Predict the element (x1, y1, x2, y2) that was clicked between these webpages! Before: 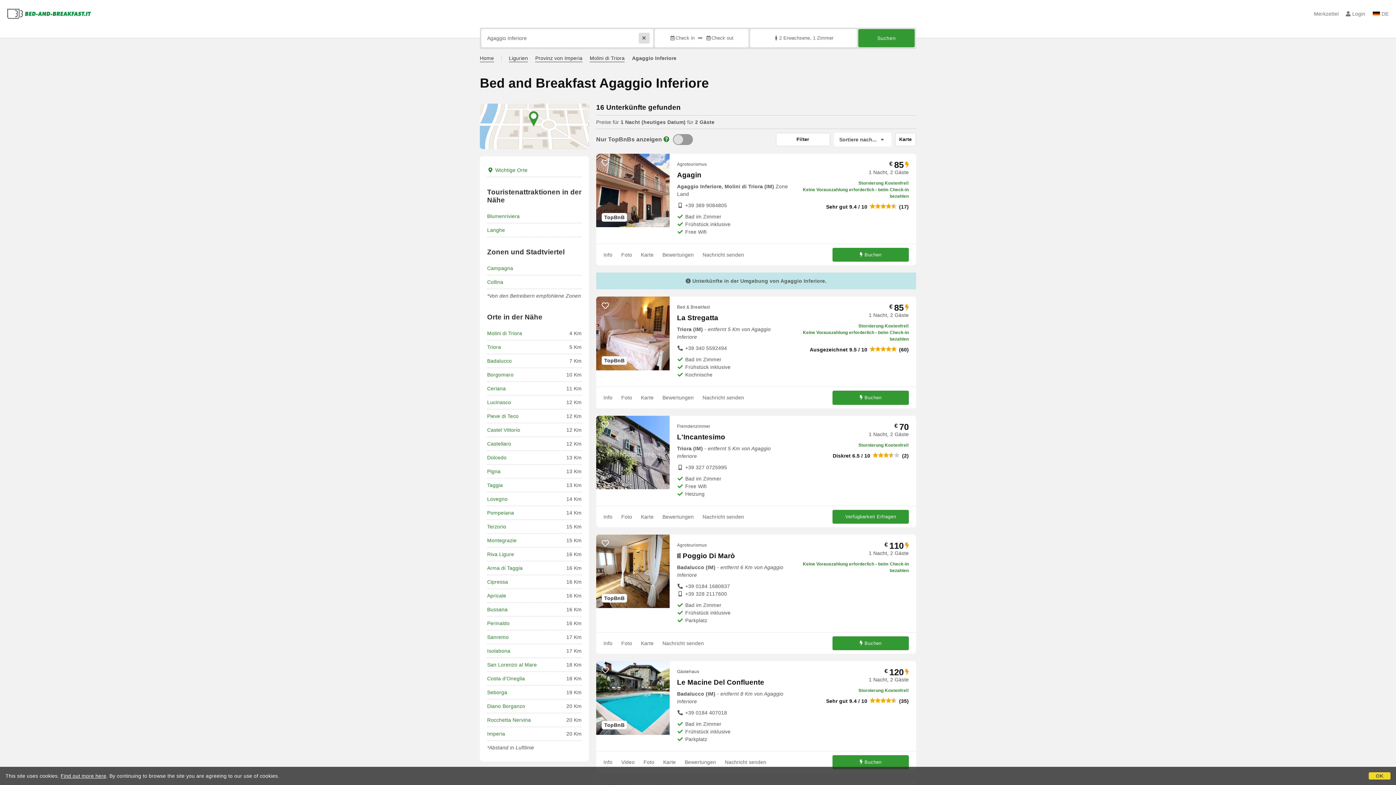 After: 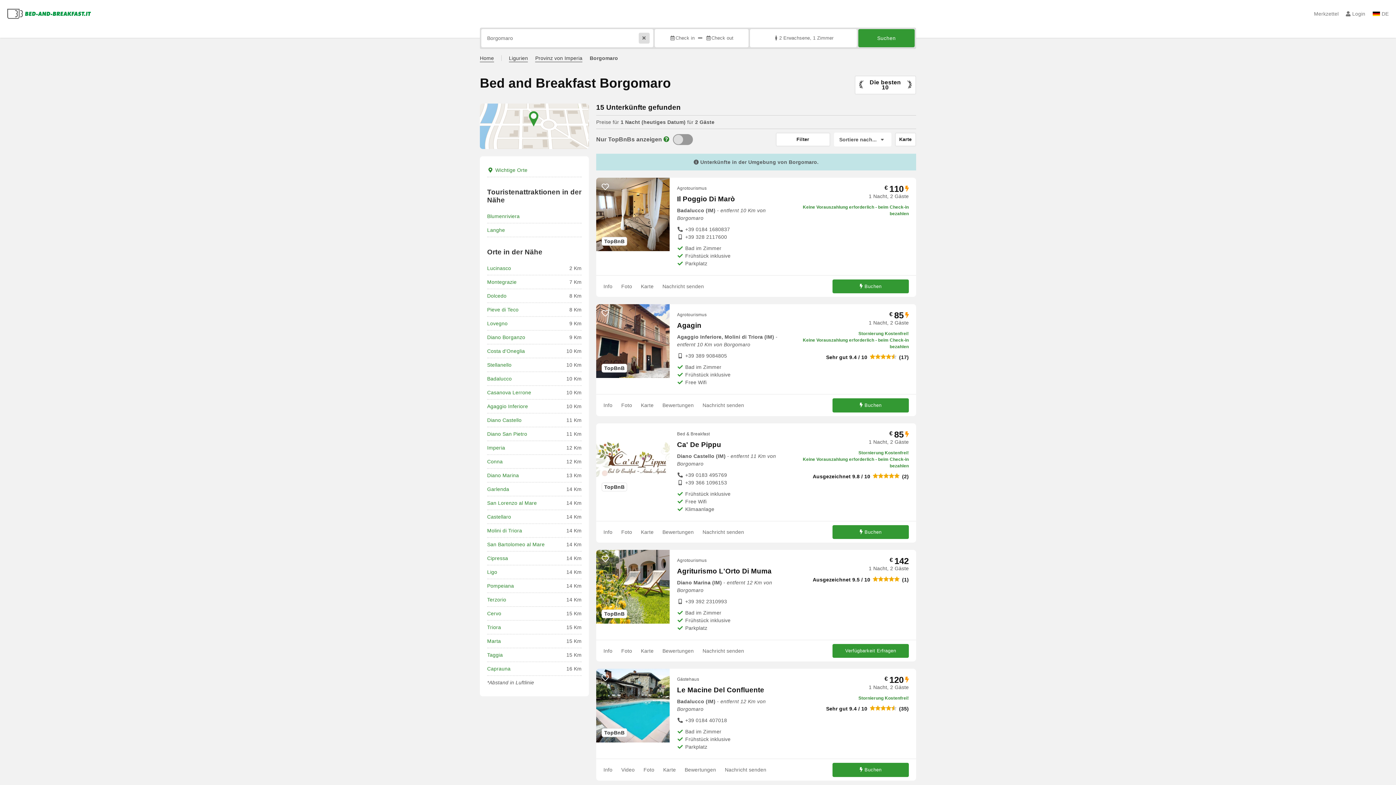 Action: label: Borgomaro bbox: (487, 371, 513, 377)